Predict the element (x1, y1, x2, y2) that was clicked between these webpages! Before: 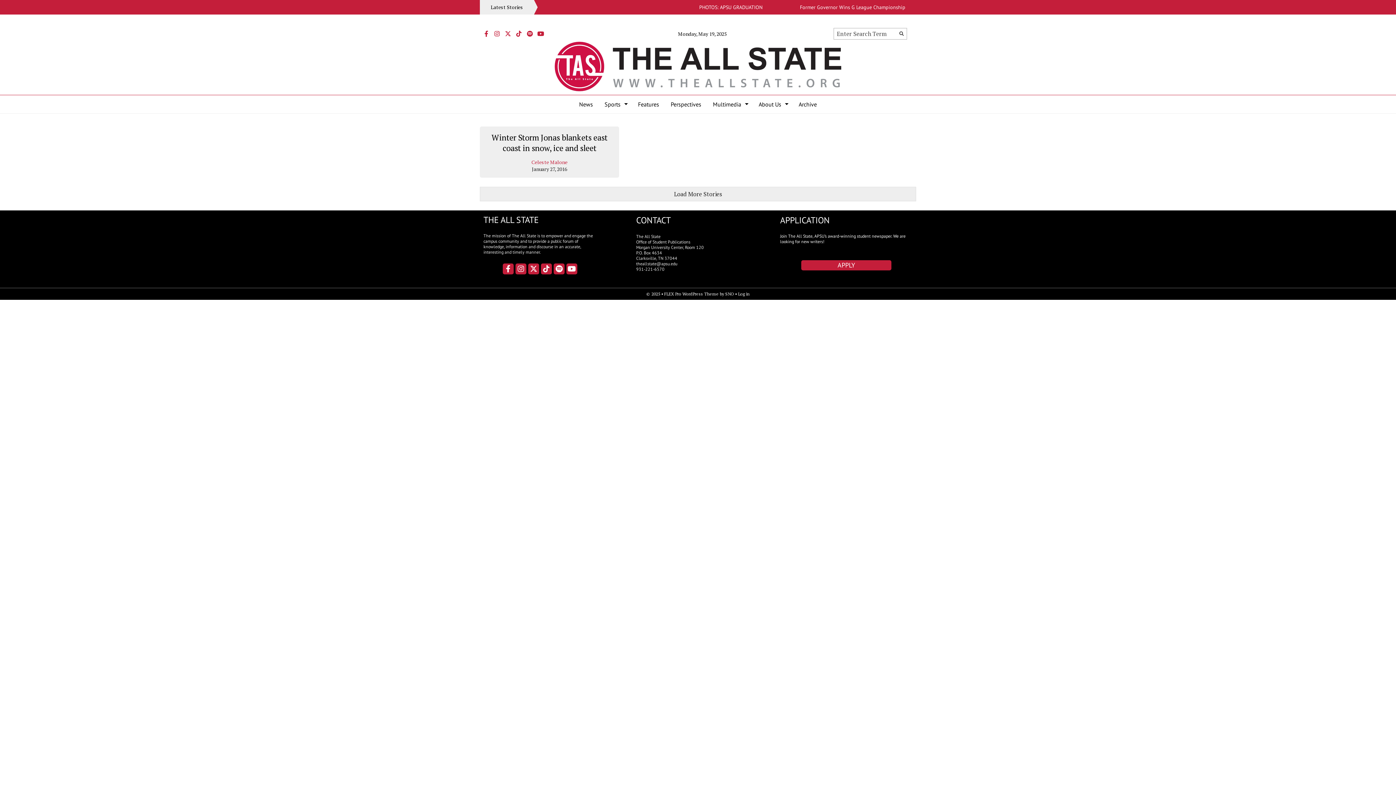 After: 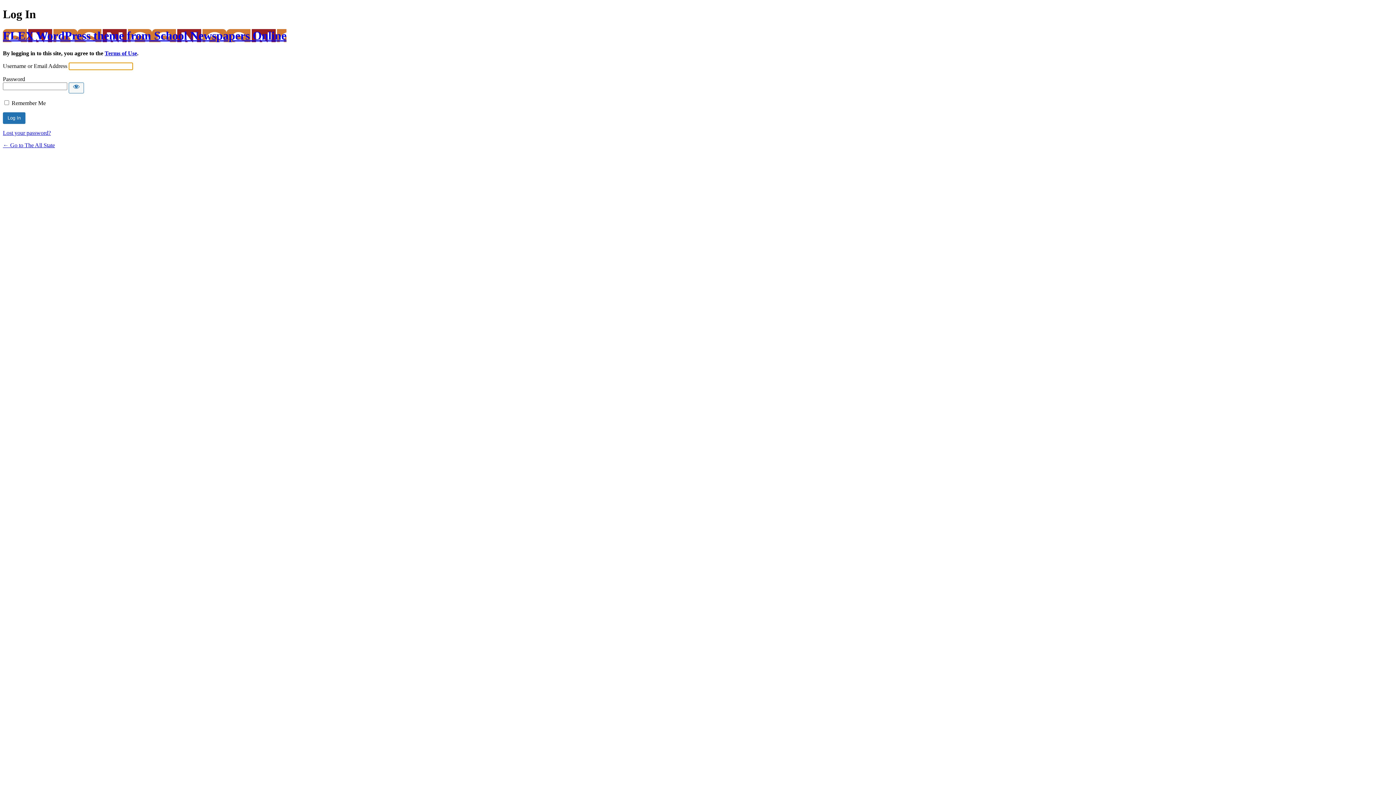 Action: label: Log in bbox: (738, 291, 749, 296)